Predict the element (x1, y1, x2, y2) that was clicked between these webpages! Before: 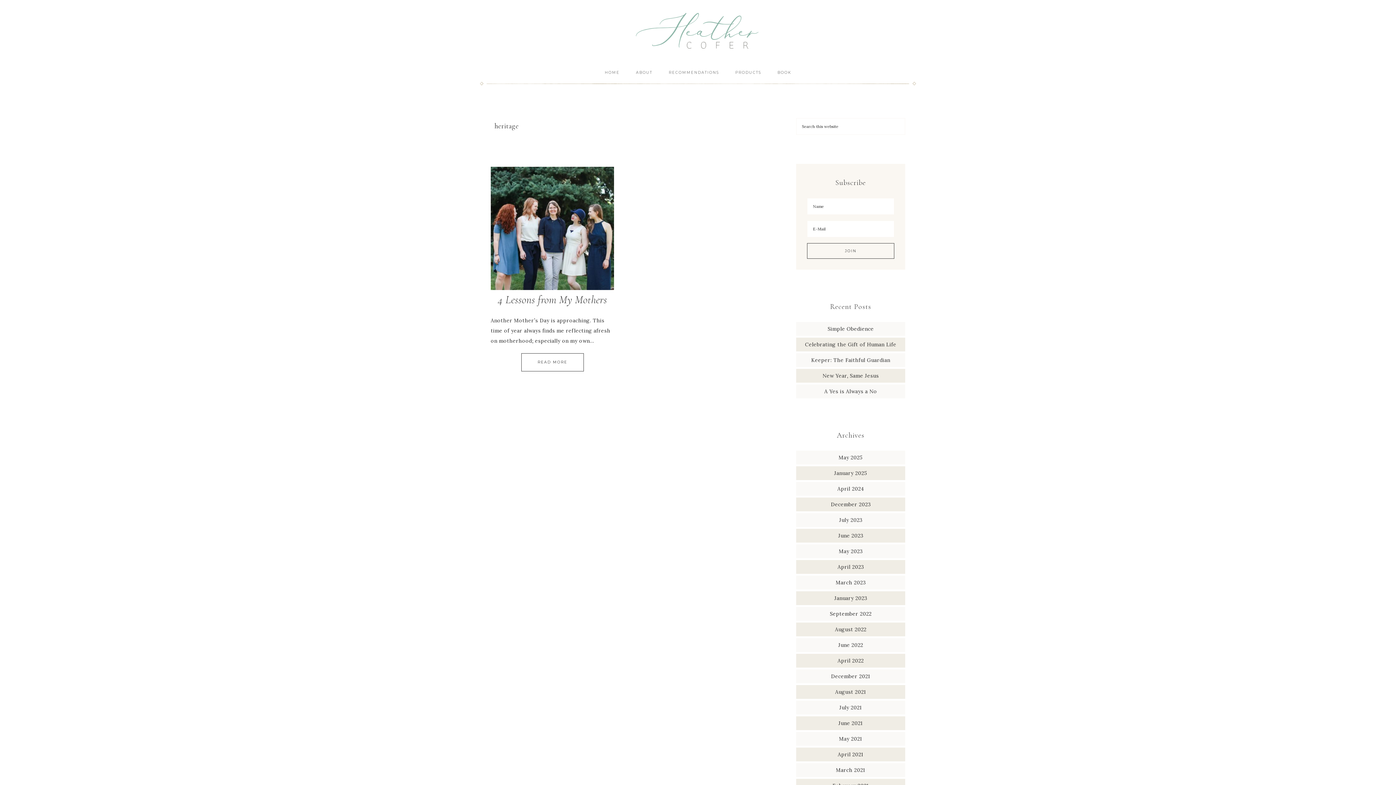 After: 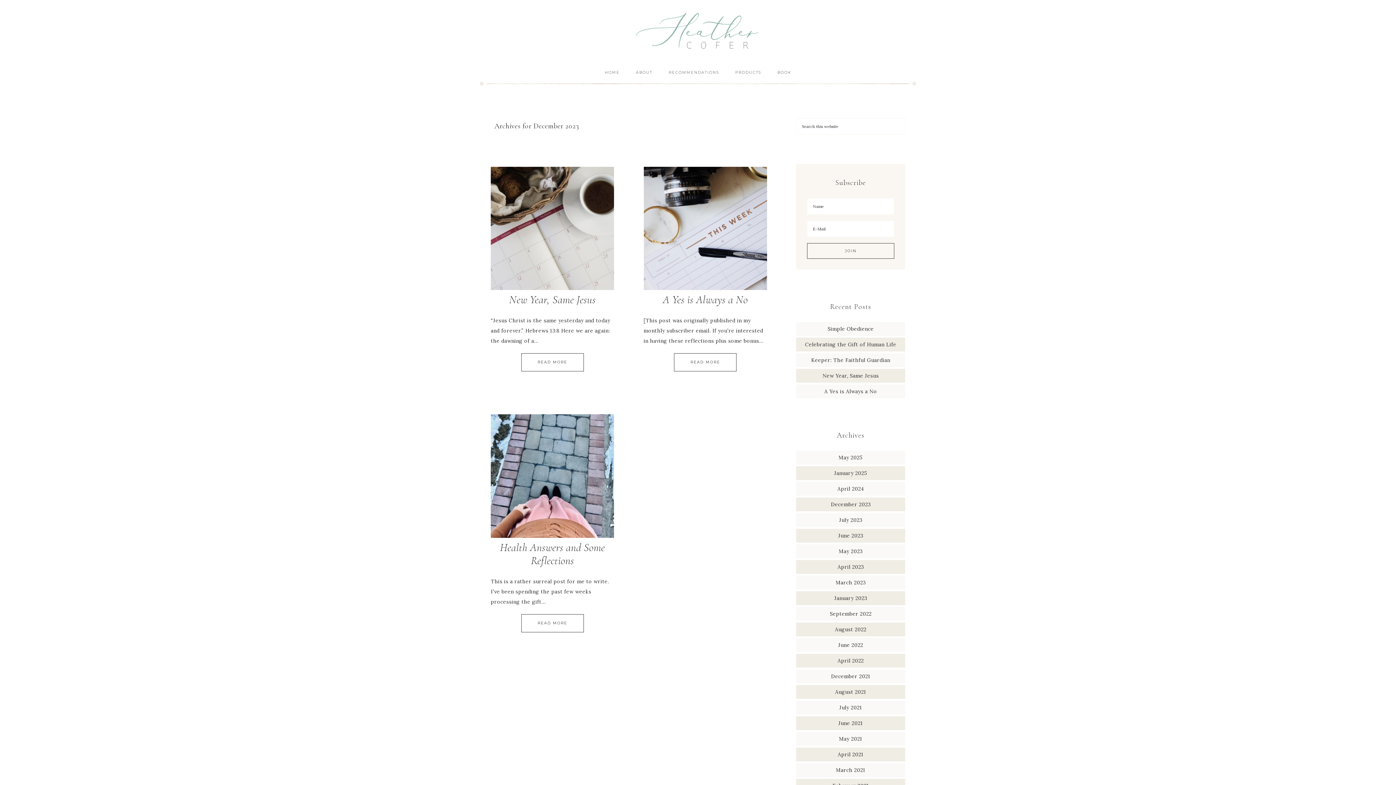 Action: bbox: (831, 501, 870, 508) label: December 2023